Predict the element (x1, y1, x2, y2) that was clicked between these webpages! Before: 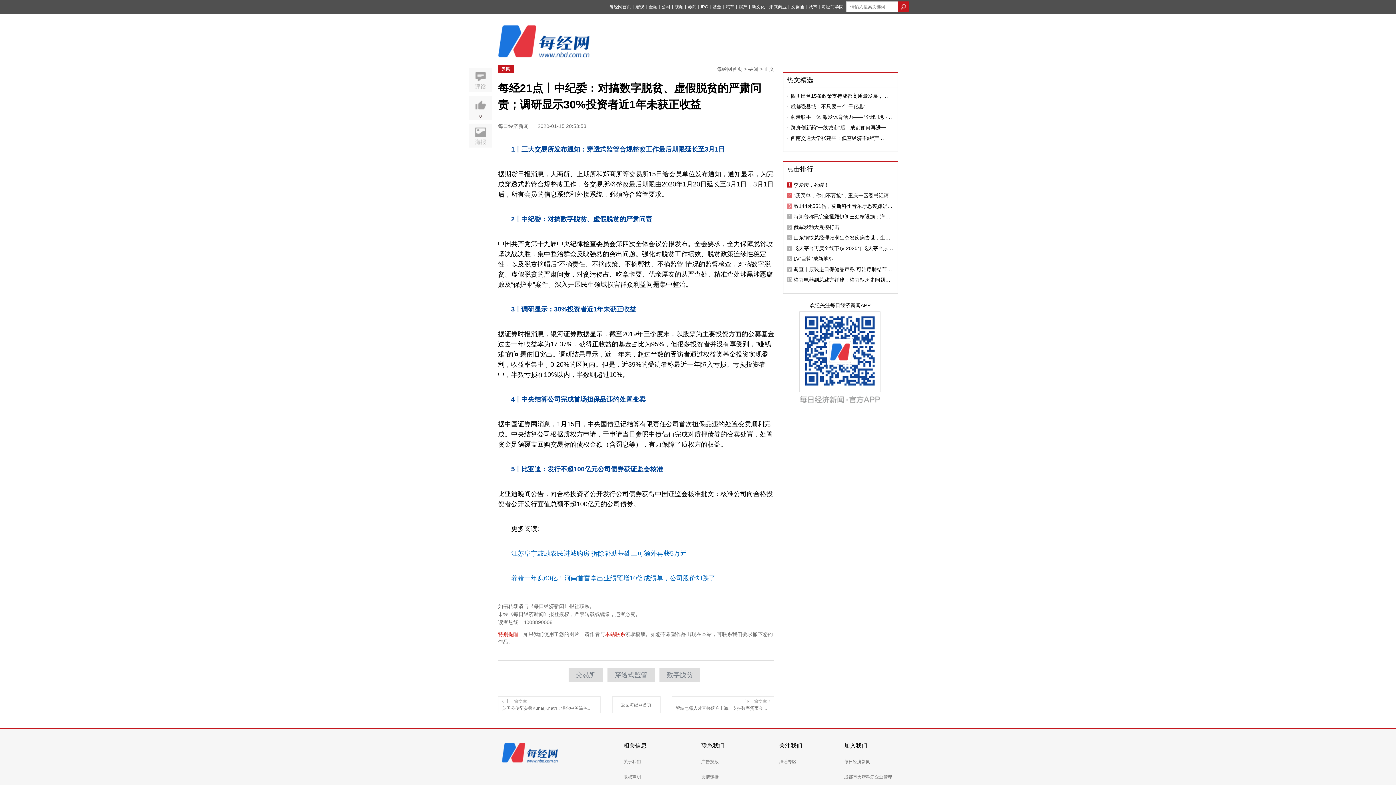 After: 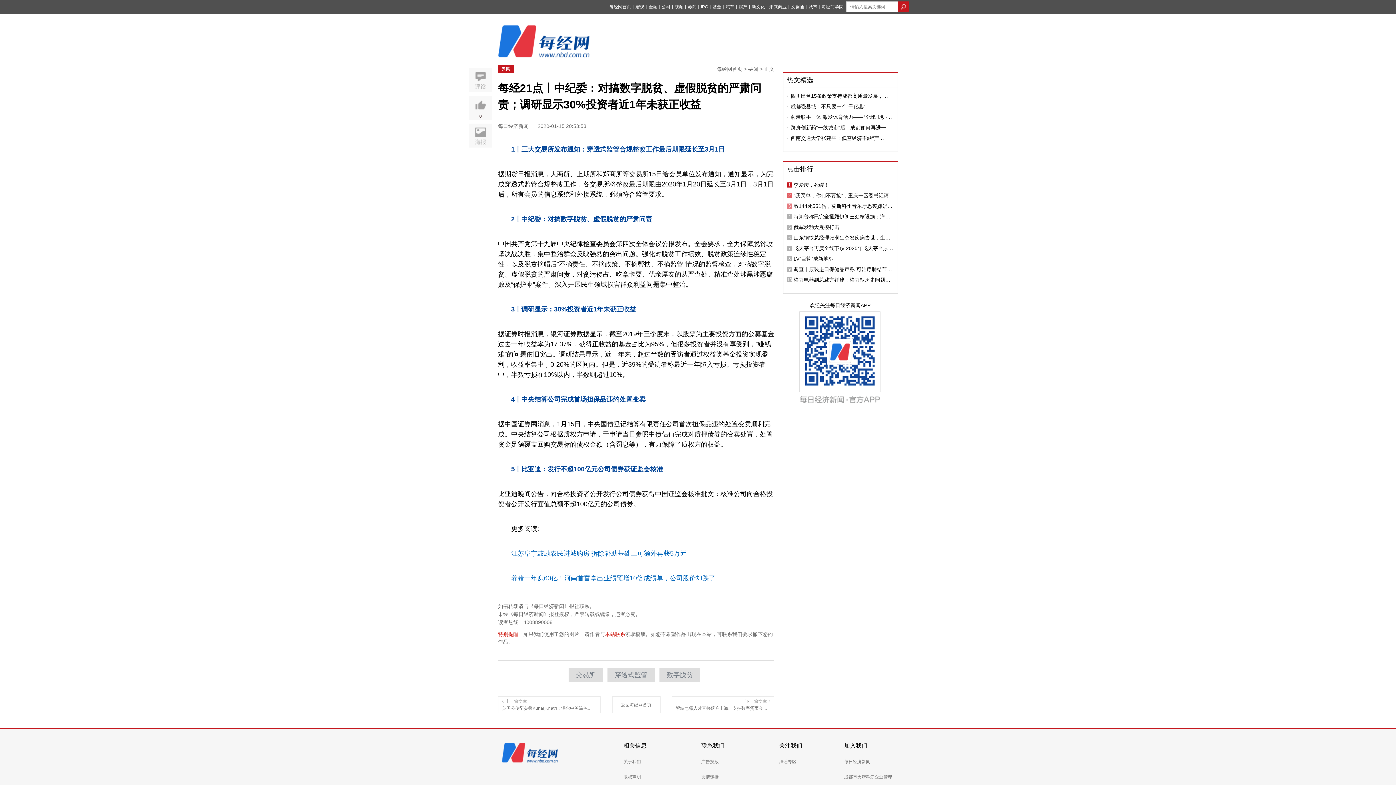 Action: label: 山东钢铁总经理张润生突发疾病去世，生前5分钟还在谈工作！他用半年时间点亮两座基地的未来 bbox: (793, 235, 894, 240)